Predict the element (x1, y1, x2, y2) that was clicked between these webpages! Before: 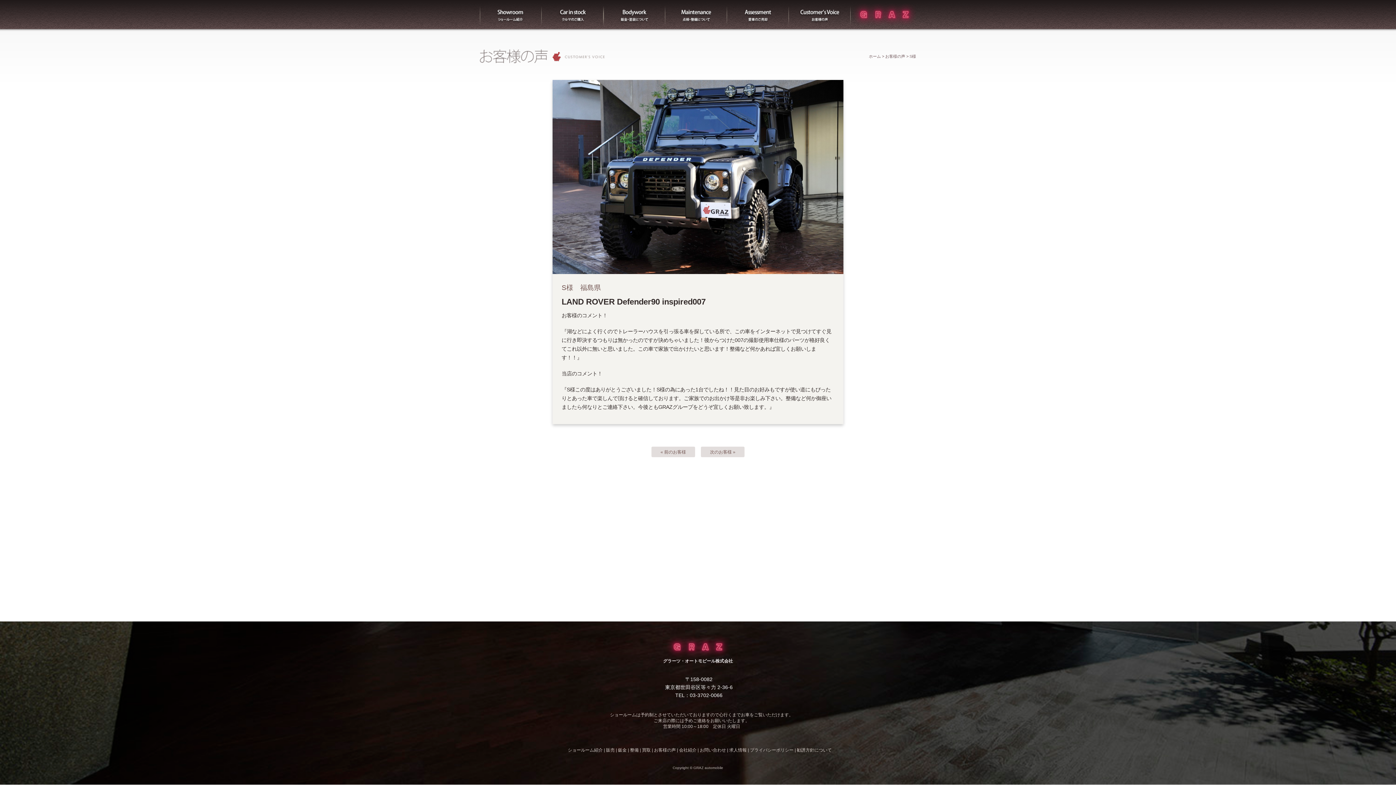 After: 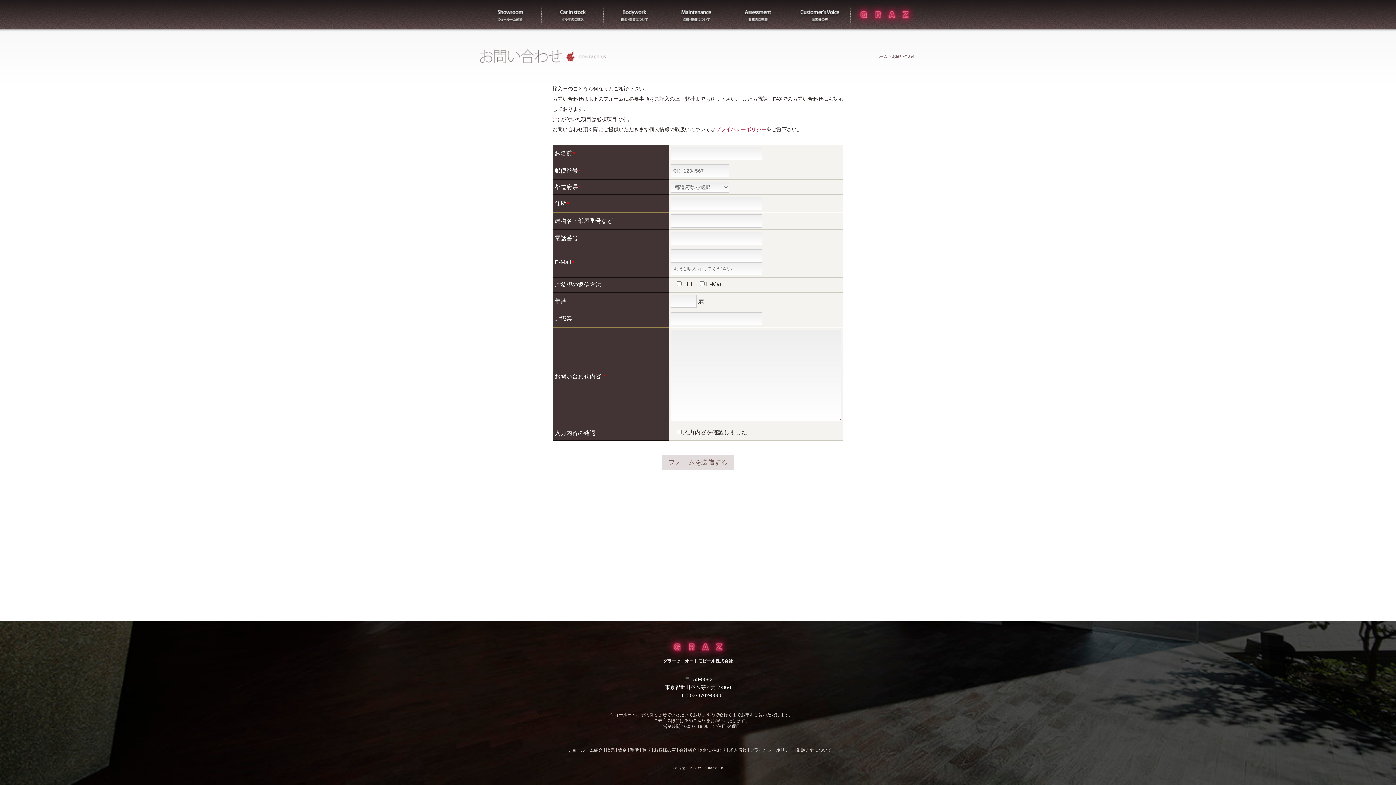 Action: bbox: (700, 747, 726, 753) label: お問い合わせ